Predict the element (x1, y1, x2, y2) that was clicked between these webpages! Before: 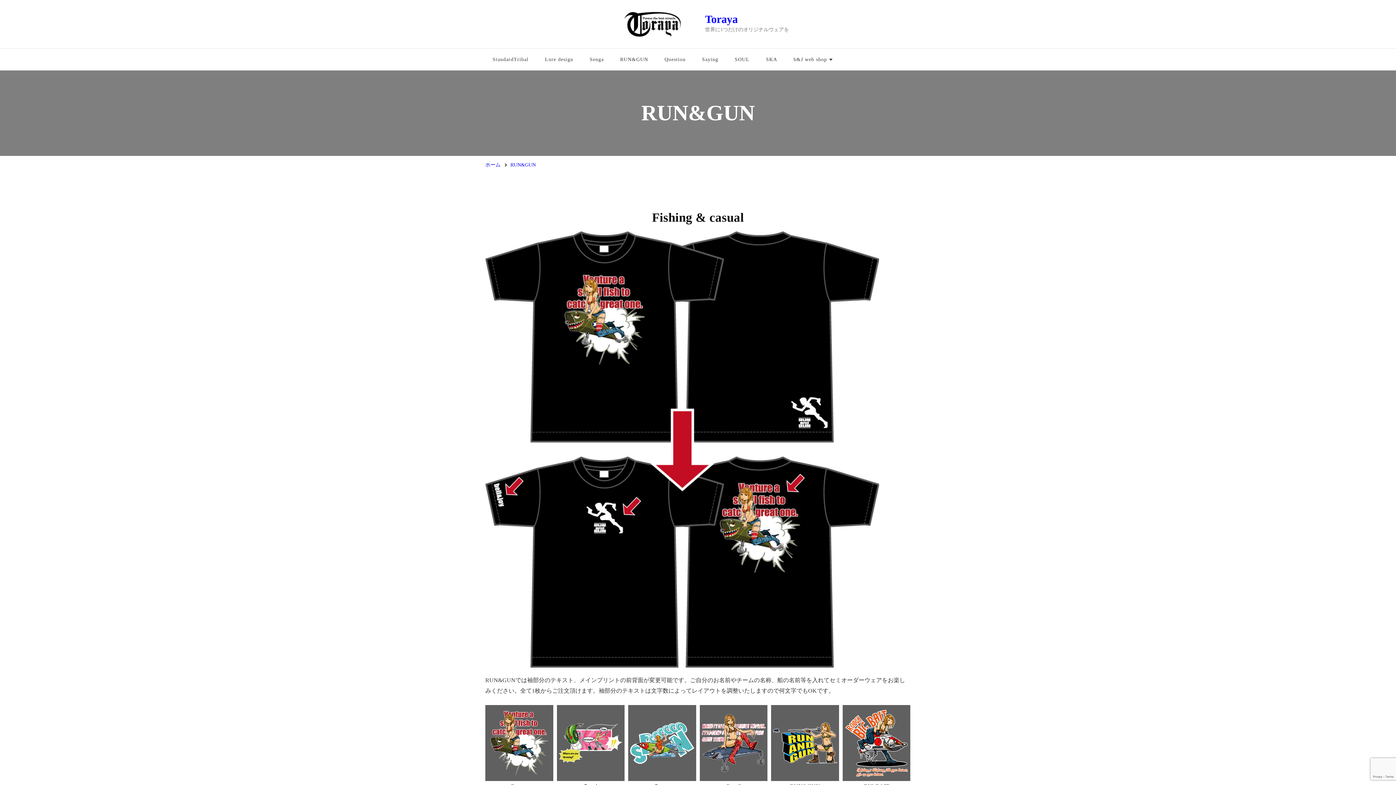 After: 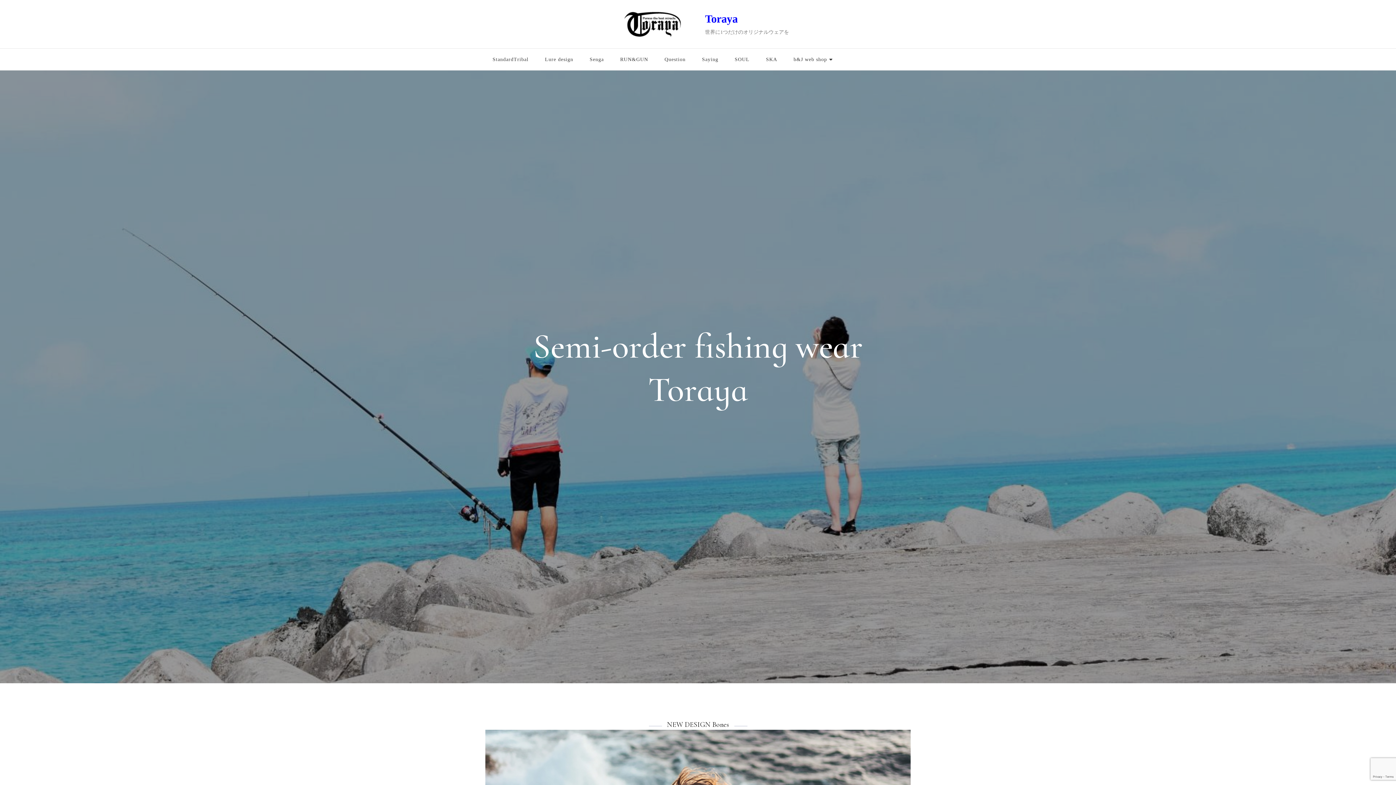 Action: bbox: (607, 10, 698, 37)